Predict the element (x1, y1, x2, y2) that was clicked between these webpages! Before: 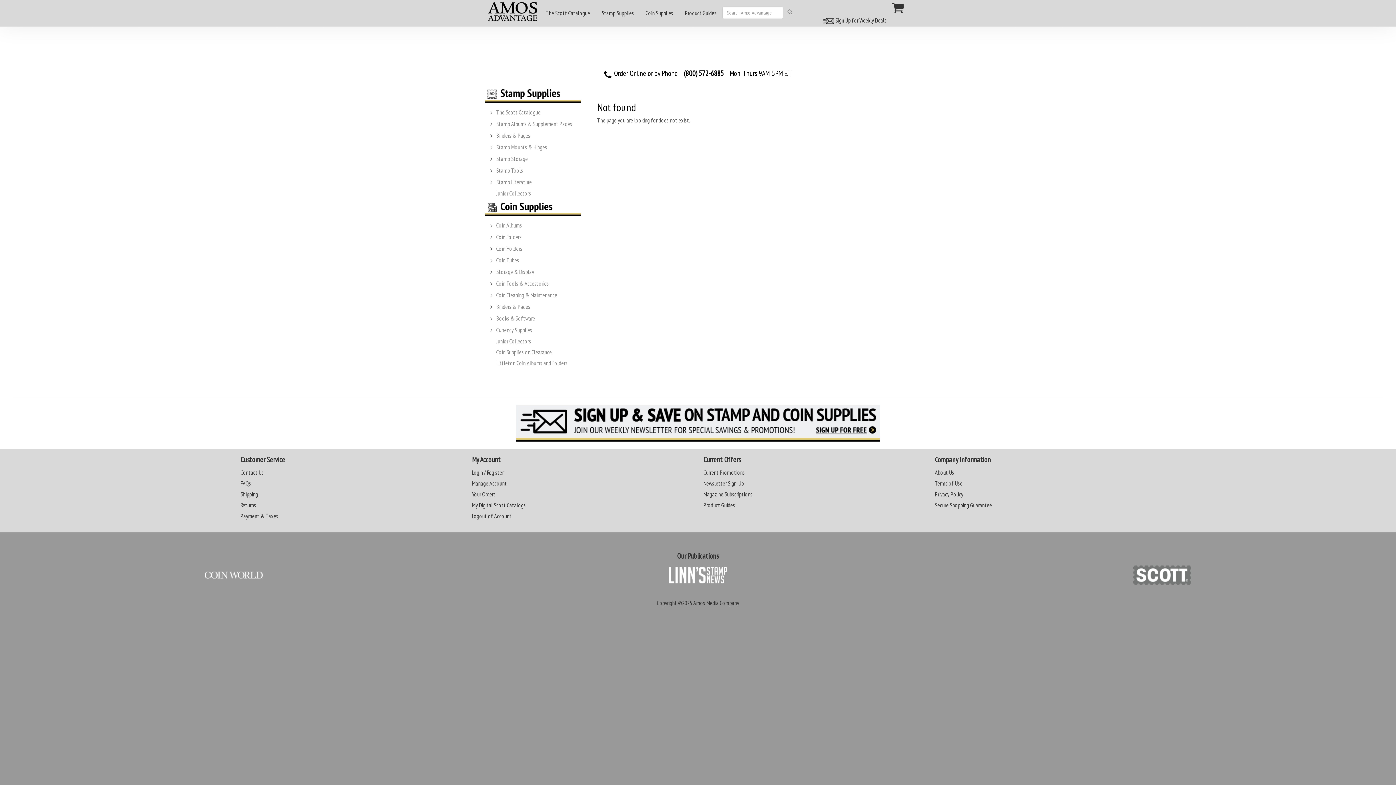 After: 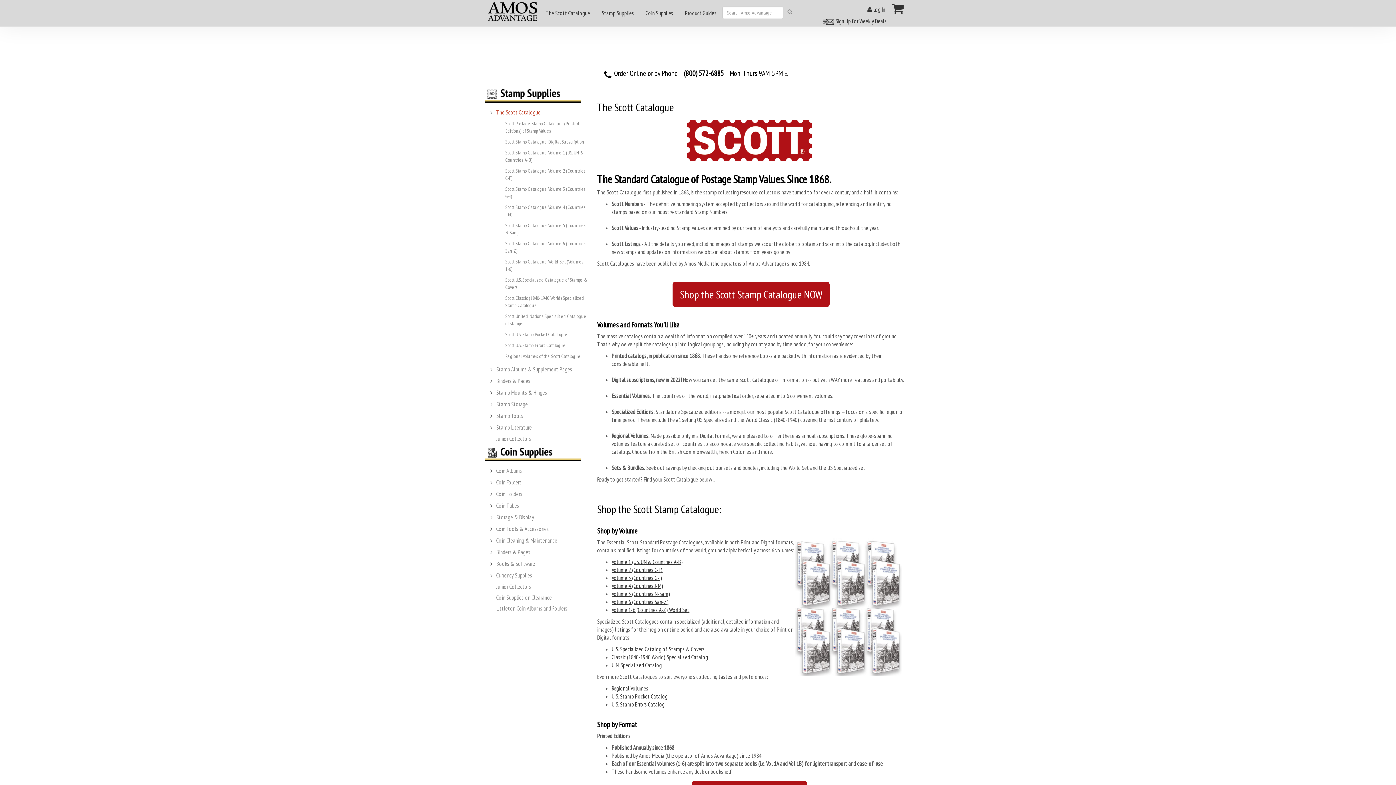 Action: label: The Scott Catalogue bbox: (540, 0, 596, 26)